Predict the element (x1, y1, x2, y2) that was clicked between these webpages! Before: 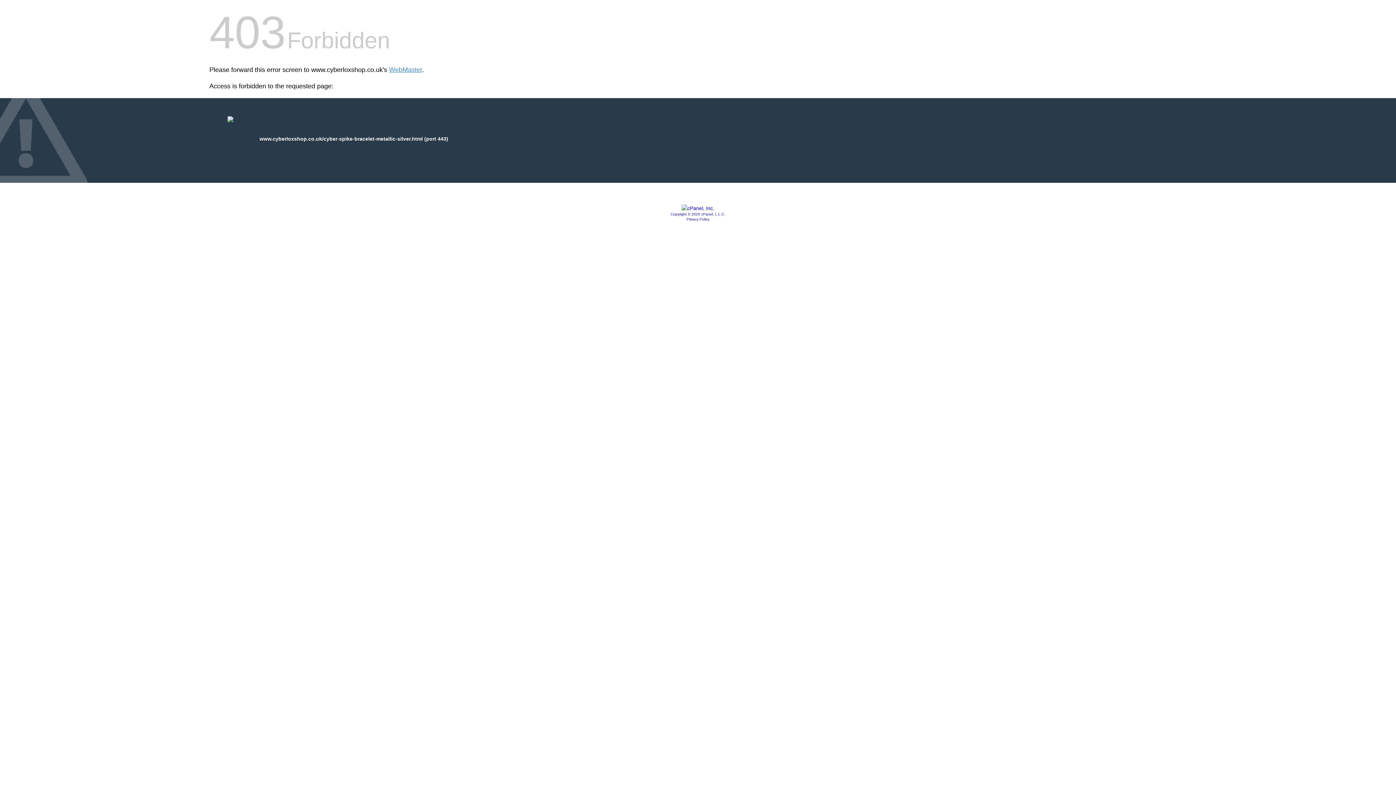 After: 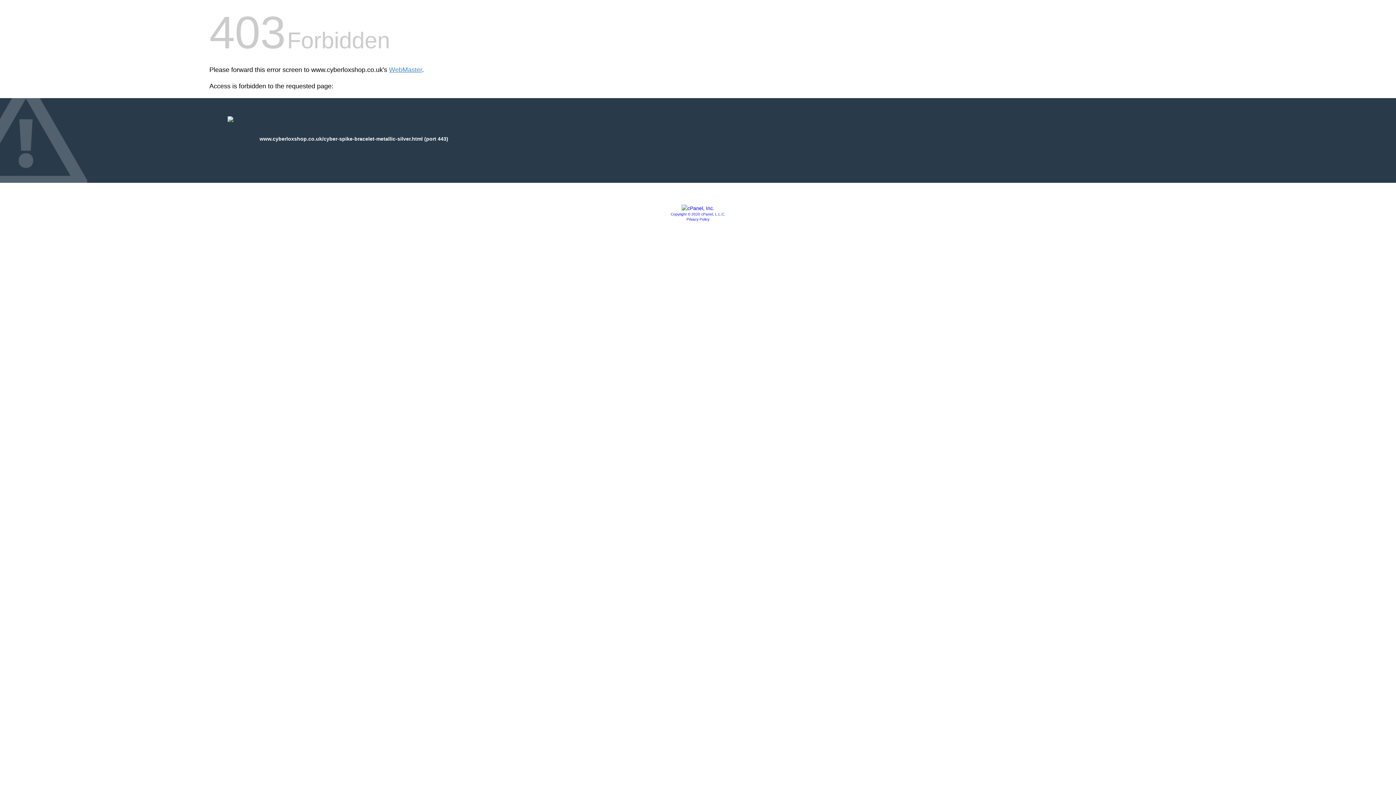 Action: bbox: (681, 205, 714, 211)